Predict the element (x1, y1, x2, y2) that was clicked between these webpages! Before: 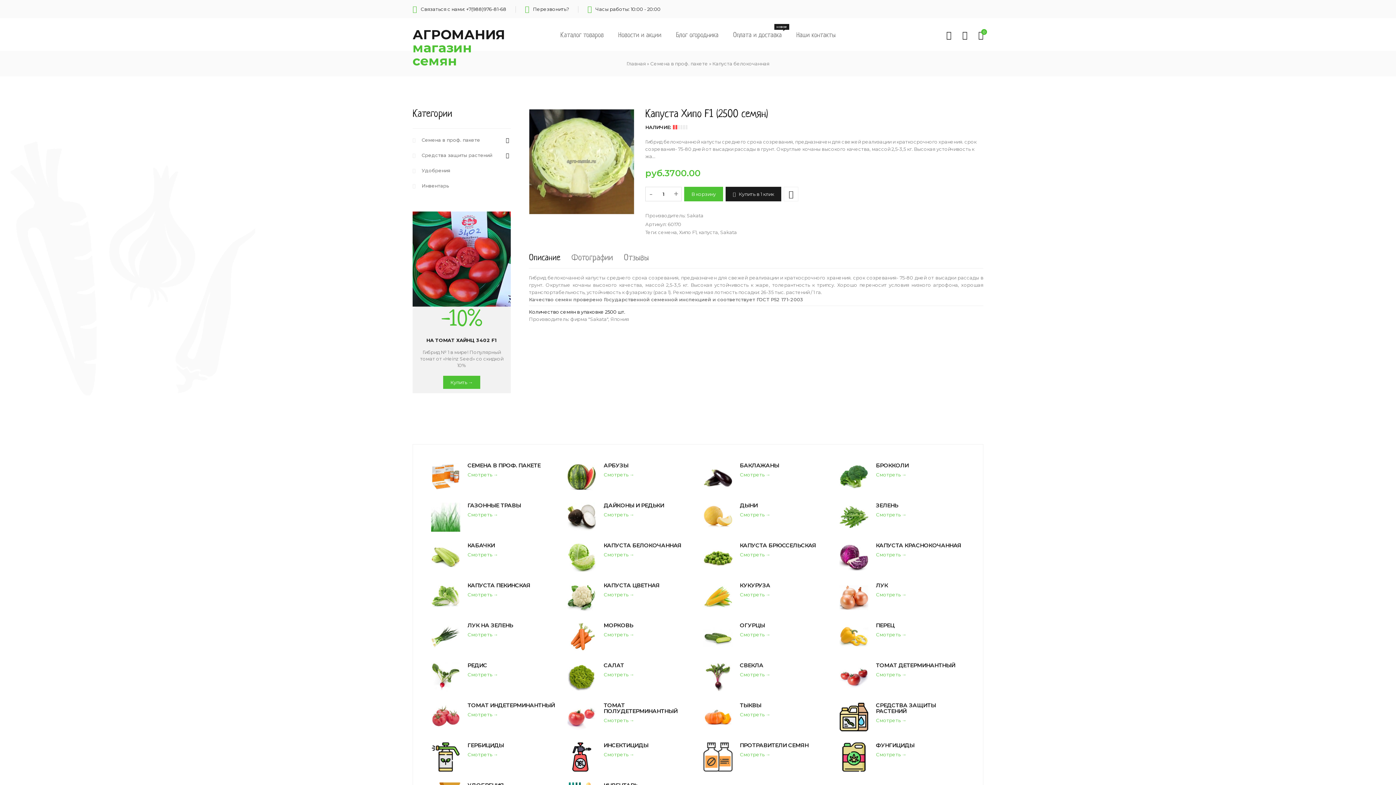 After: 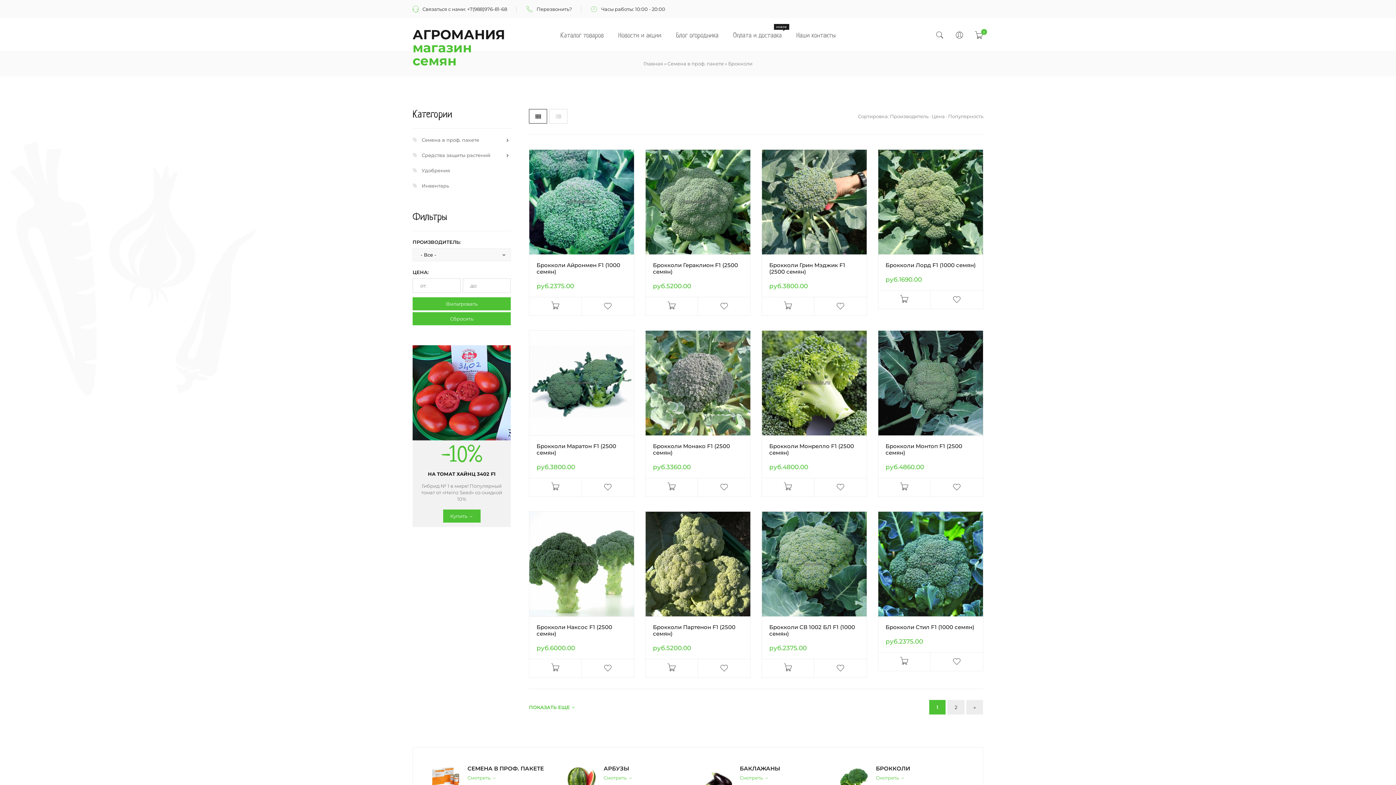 Action: label: БРОККОЛИ bbox: (876, 462, 908, 469)